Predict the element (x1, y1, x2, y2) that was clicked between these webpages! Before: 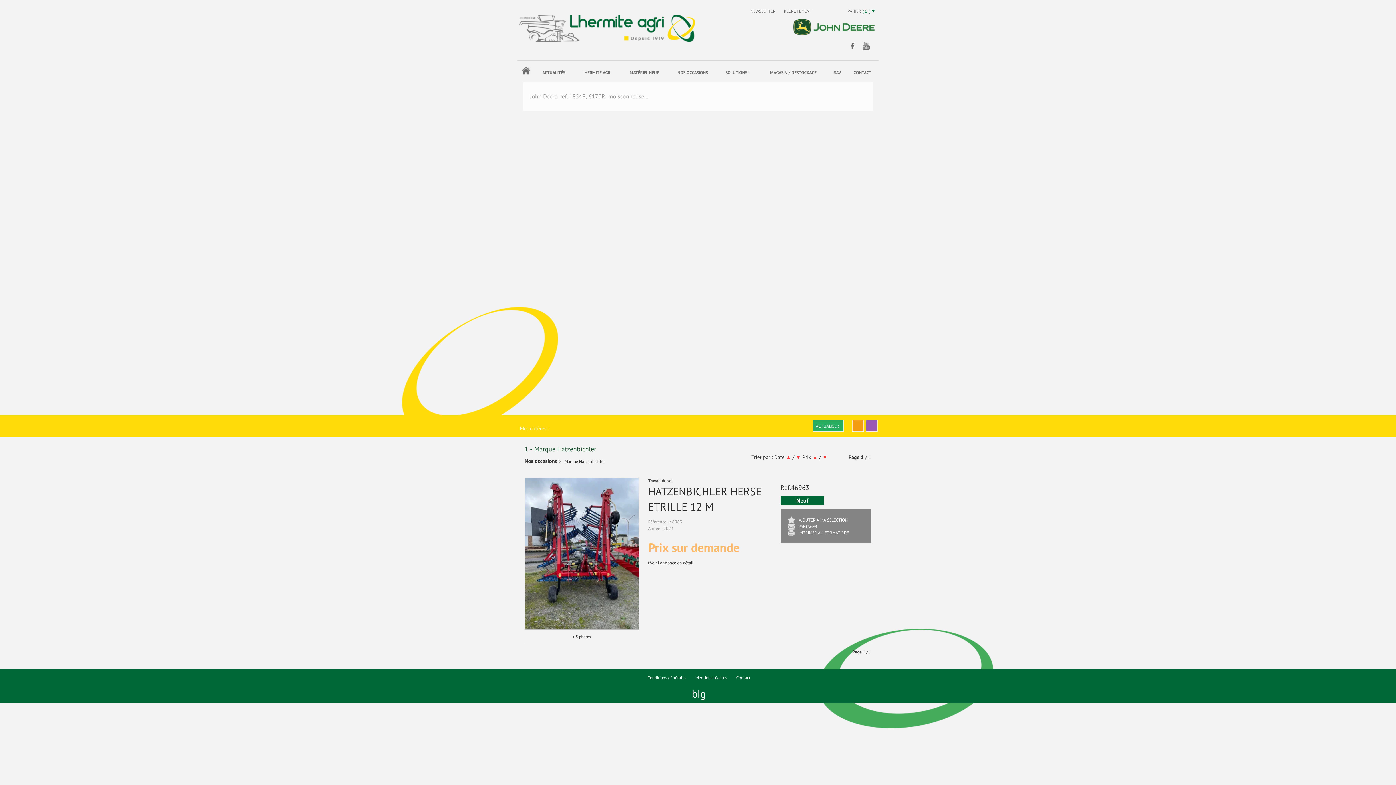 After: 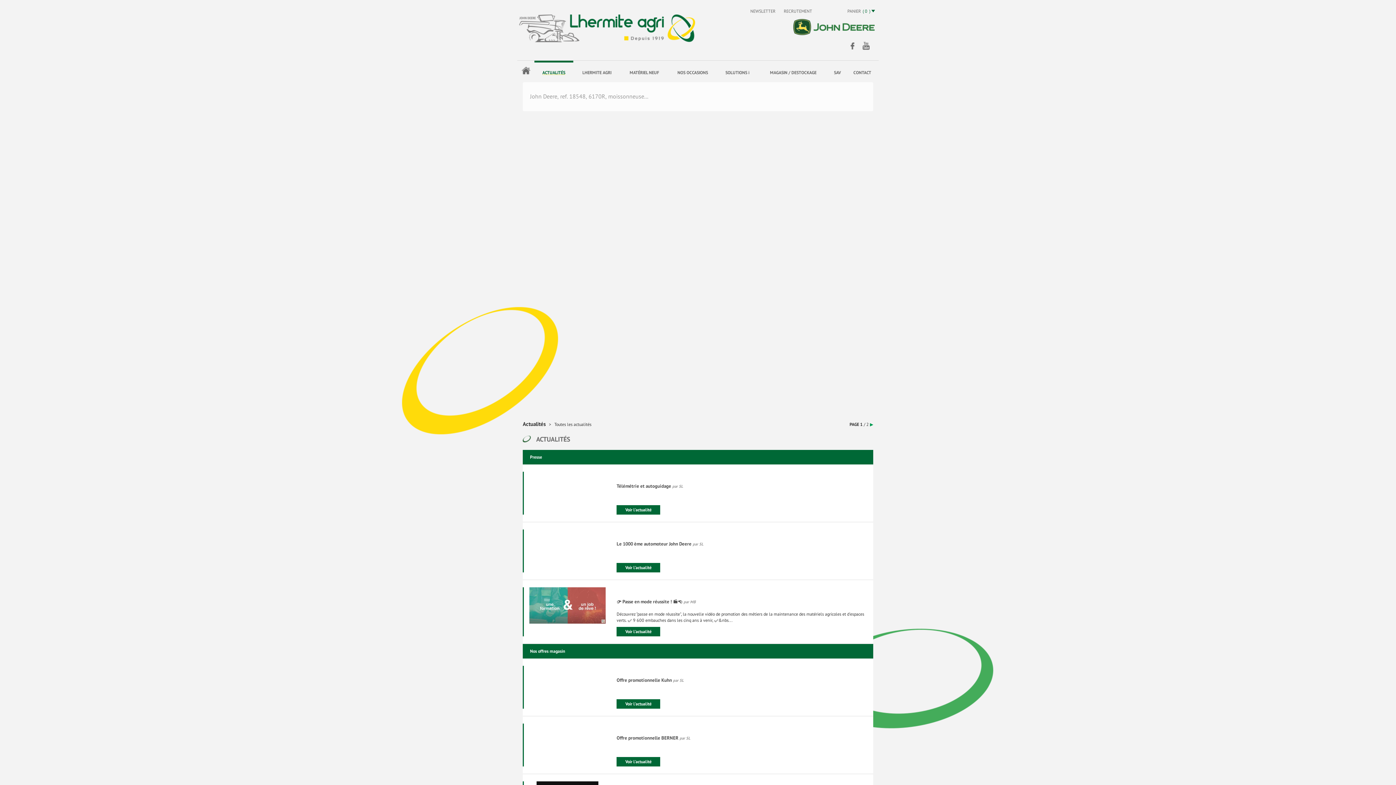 Action: bbox: (534, 60, 573, 82) label: ACTUALITÉS